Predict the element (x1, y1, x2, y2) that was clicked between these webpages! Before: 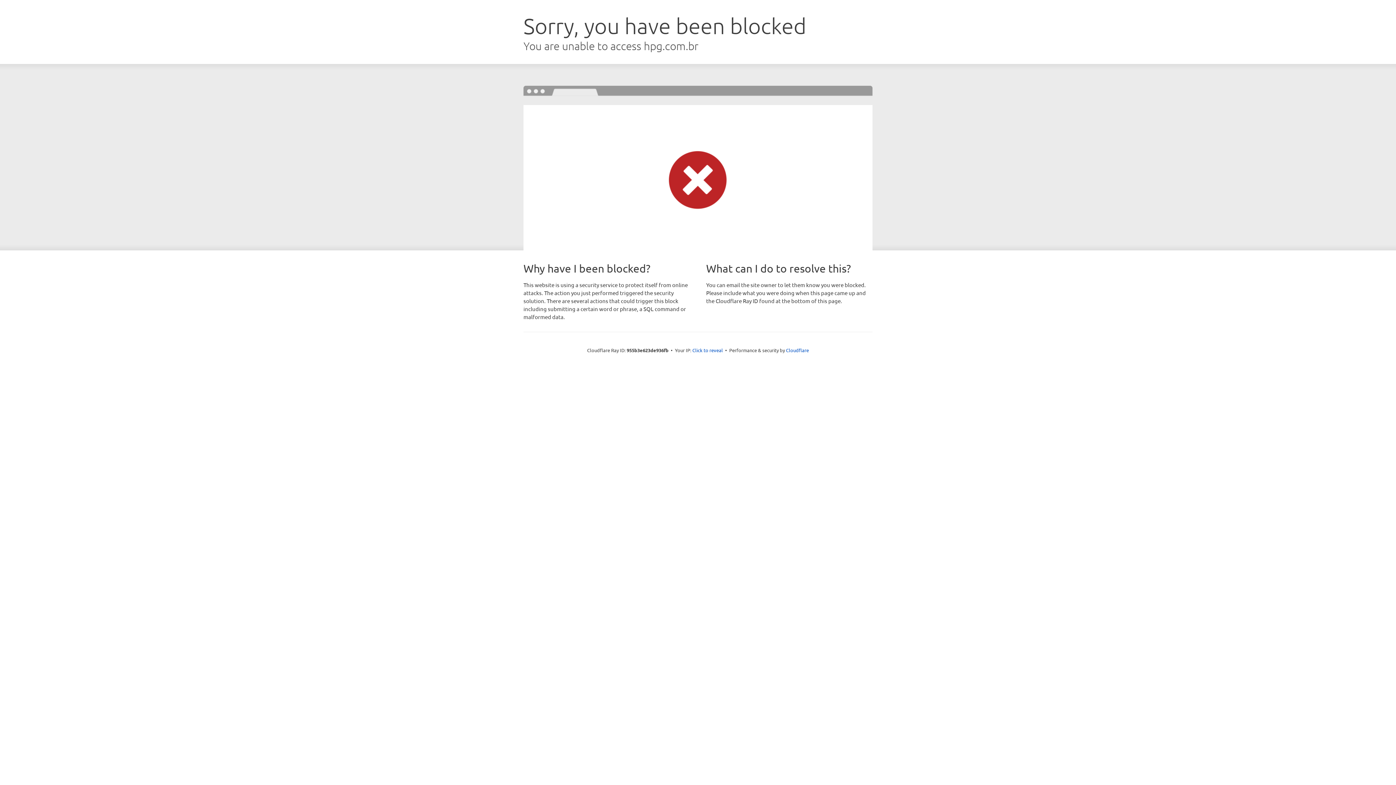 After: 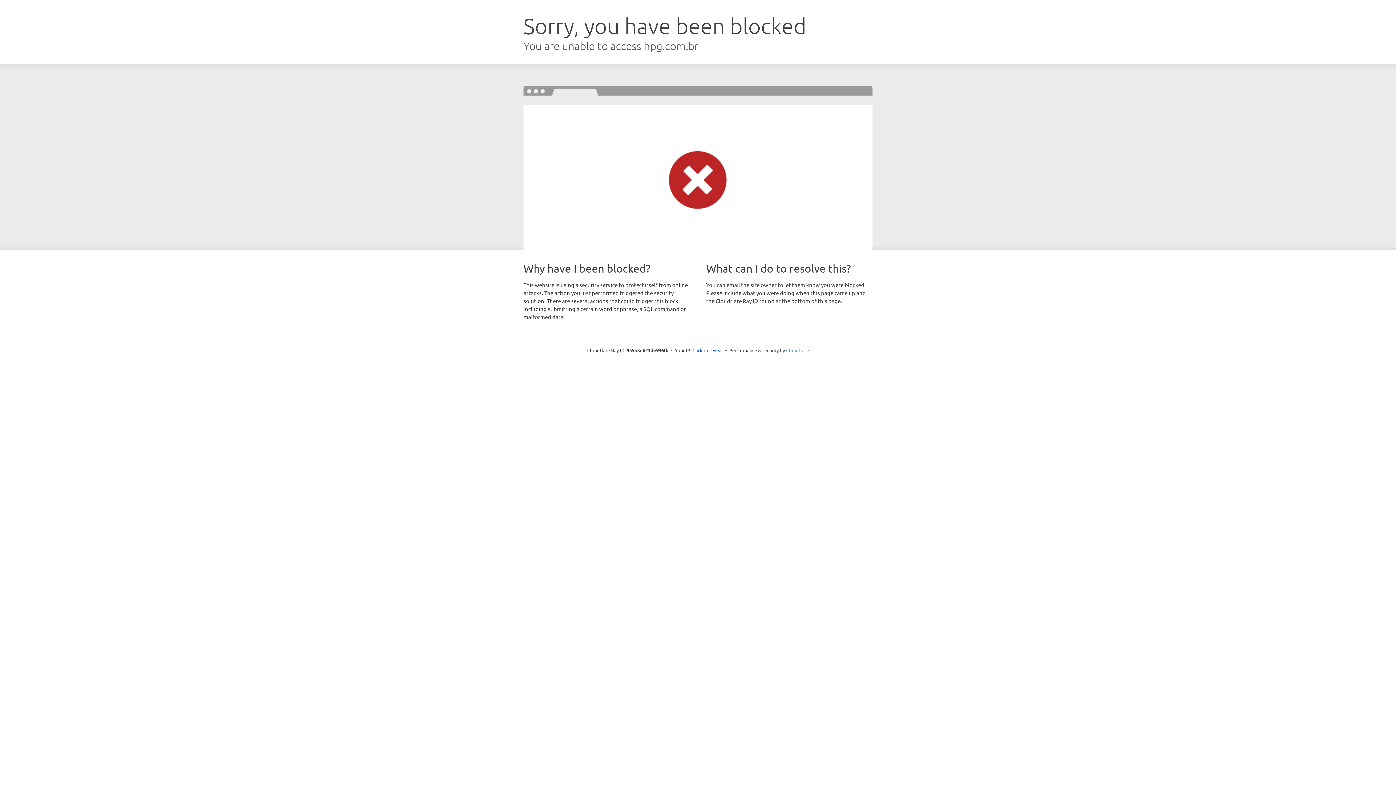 Action: bbox: (786, 347, 809, 353) label: Cloudflare